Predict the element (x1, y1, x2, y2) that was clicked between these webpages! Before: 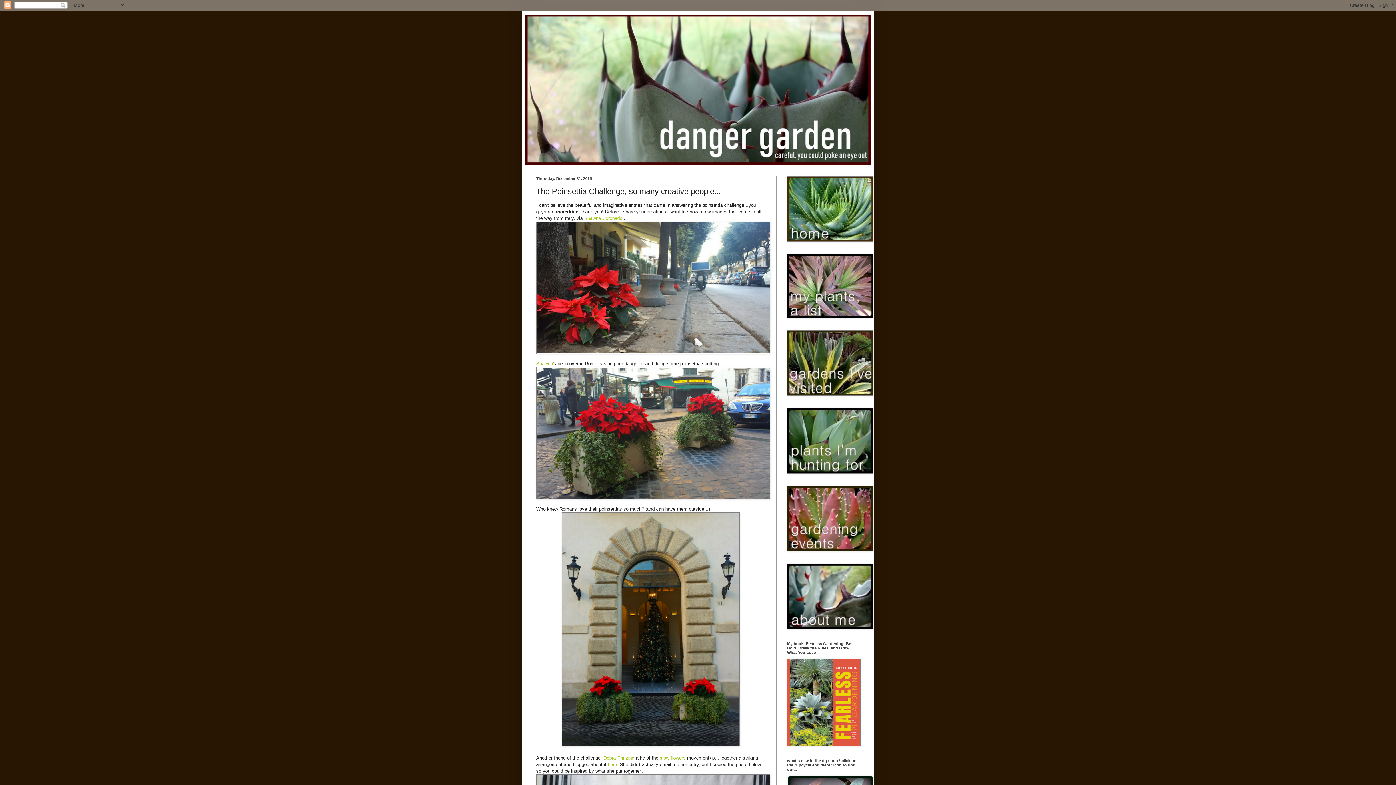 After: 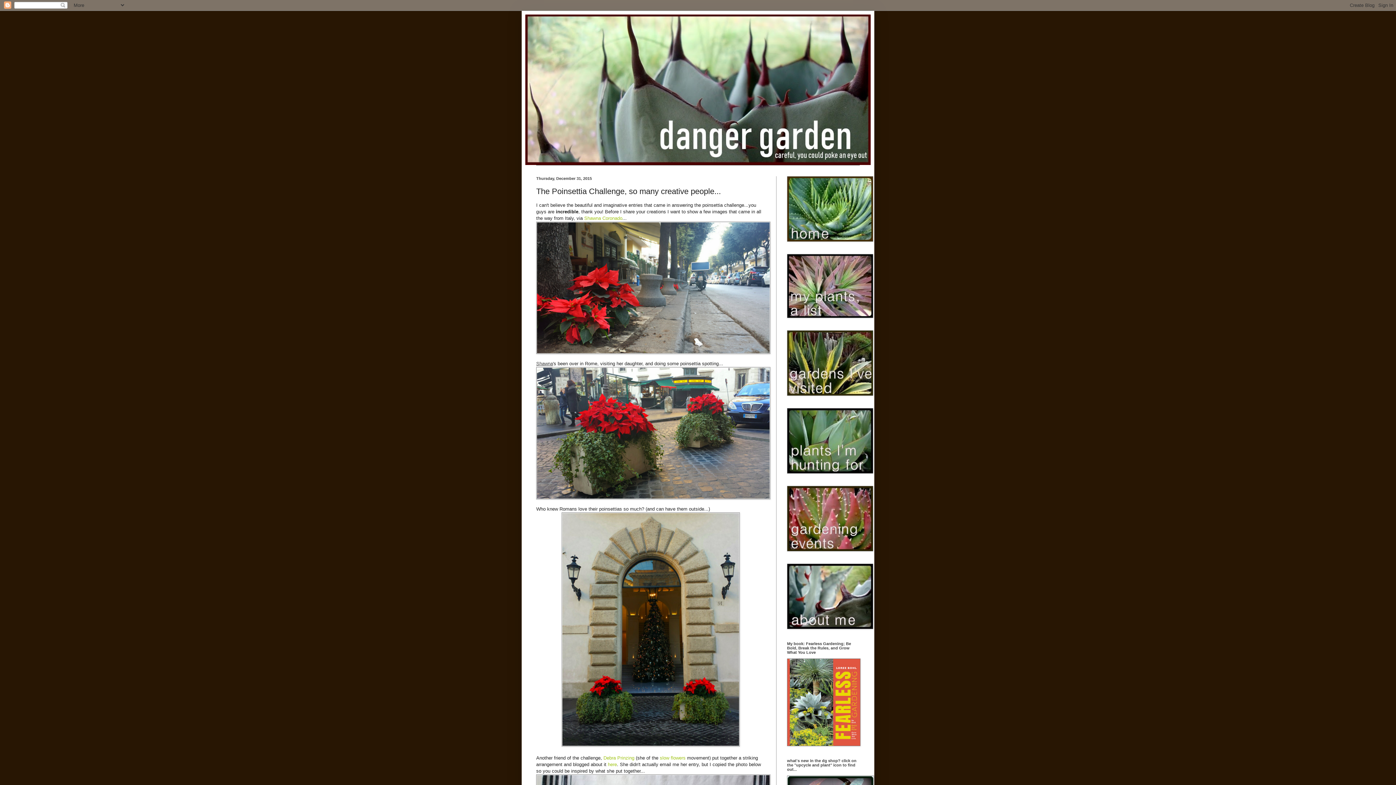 Action: label: Shawna bbox: (536, 361, 553, 366)